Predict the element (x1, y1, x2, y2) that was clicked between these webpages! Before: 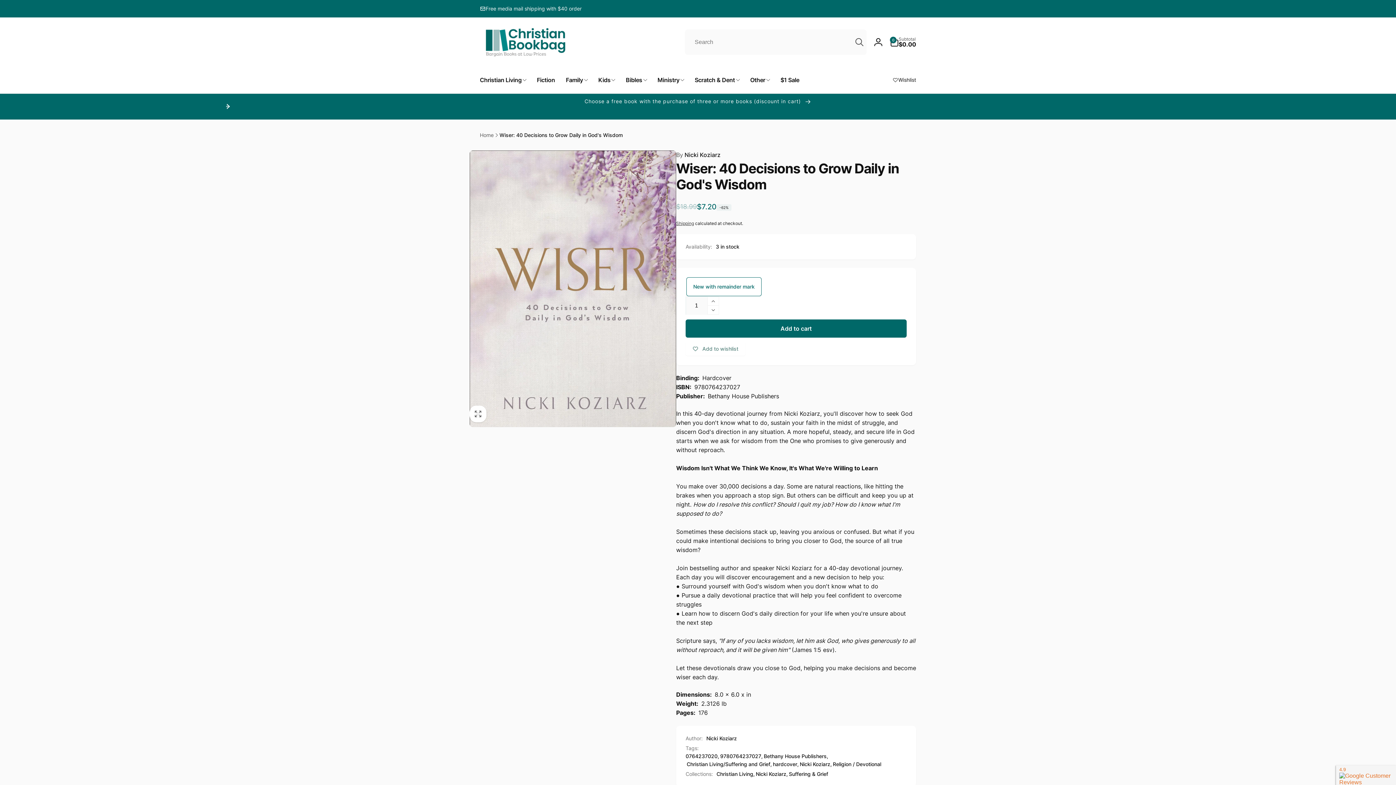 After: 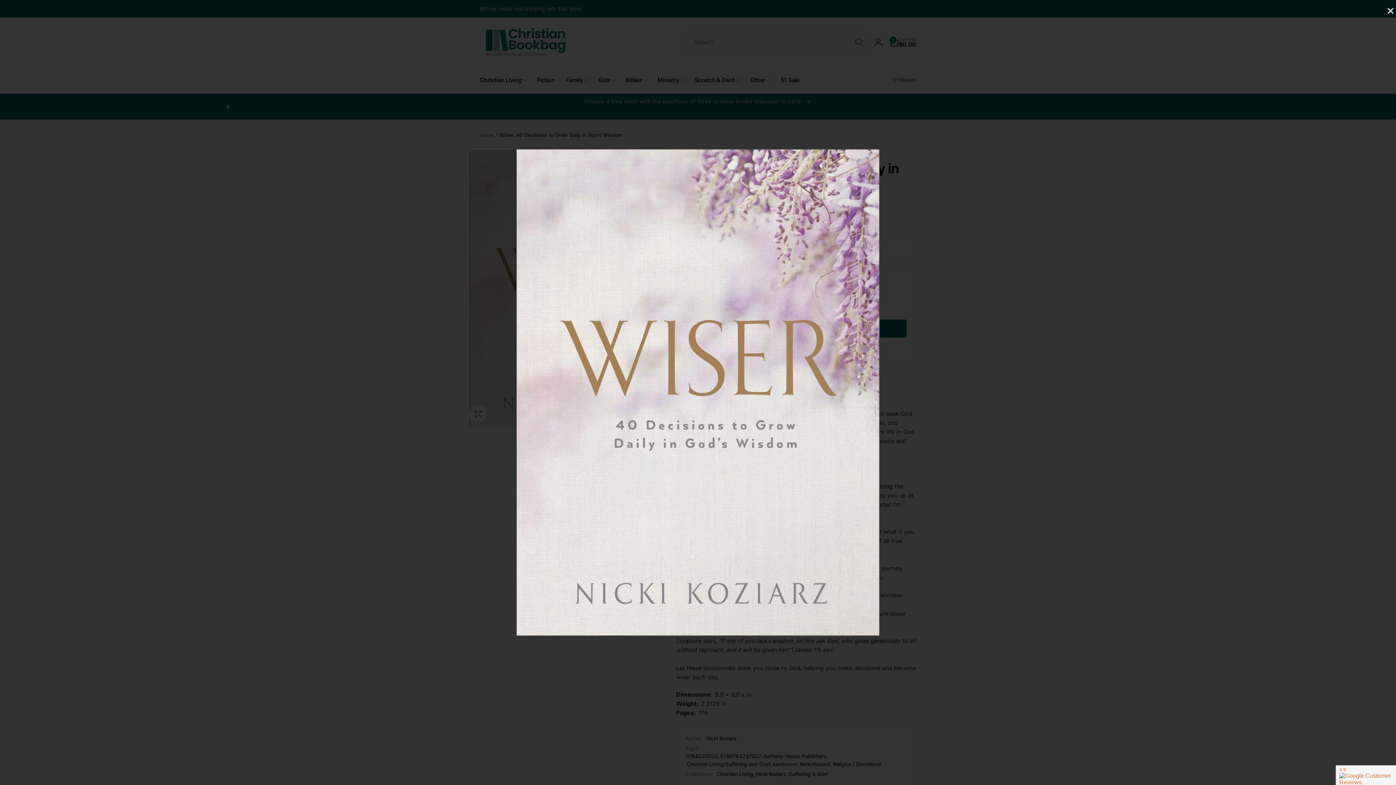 Action: label: Open media 1 in modal bbox: (469, 150, 676, 427)